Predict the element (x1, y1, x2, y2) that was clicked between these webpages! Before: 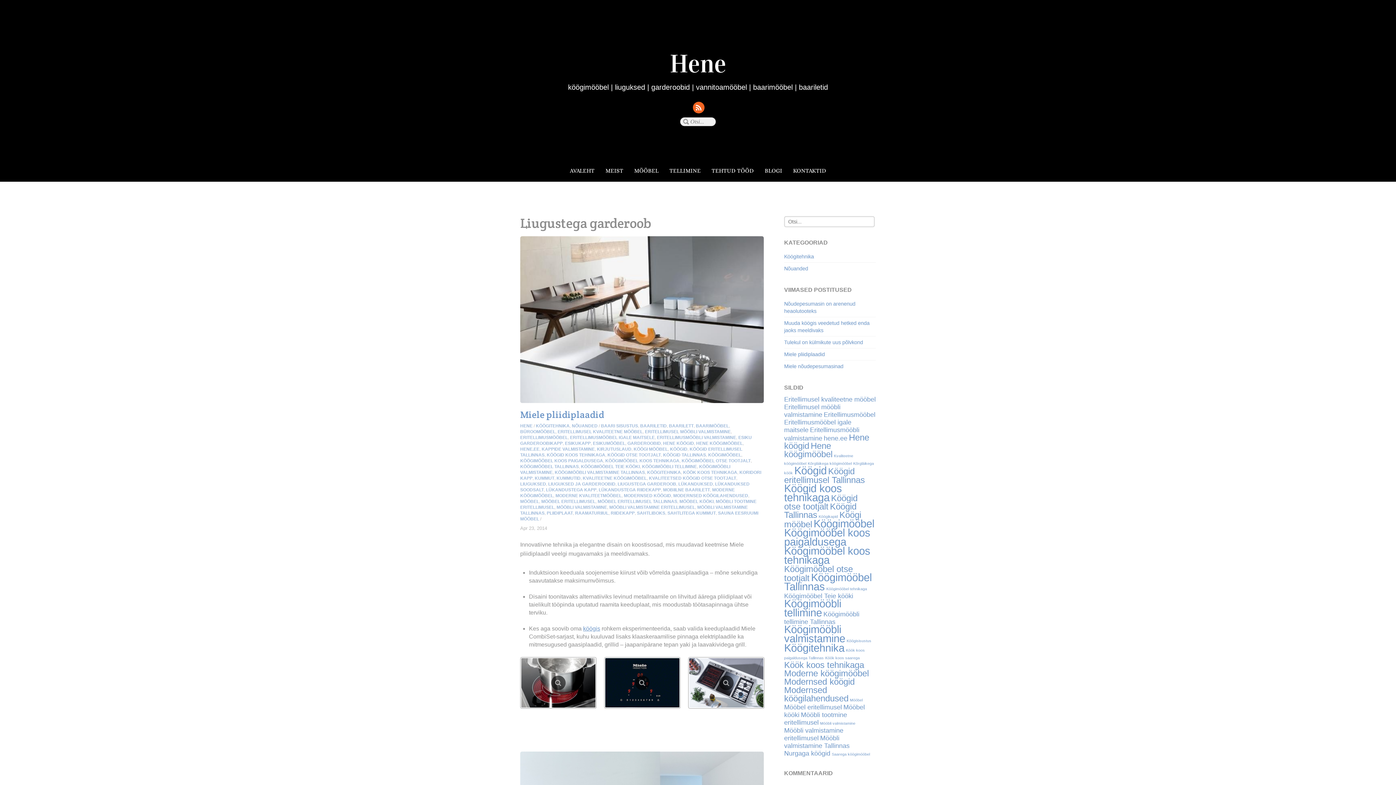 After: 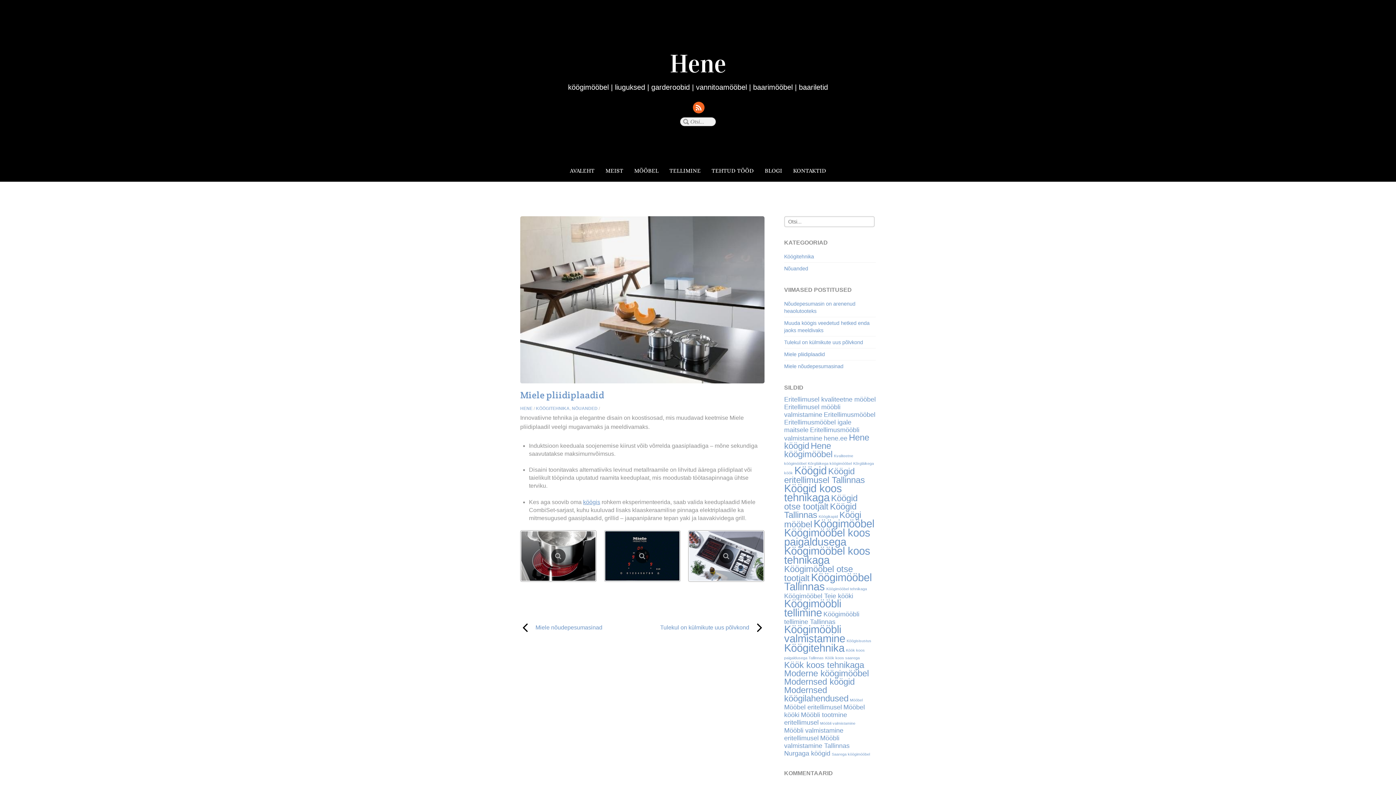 Action: bbox: (520, 395, 764, 401)